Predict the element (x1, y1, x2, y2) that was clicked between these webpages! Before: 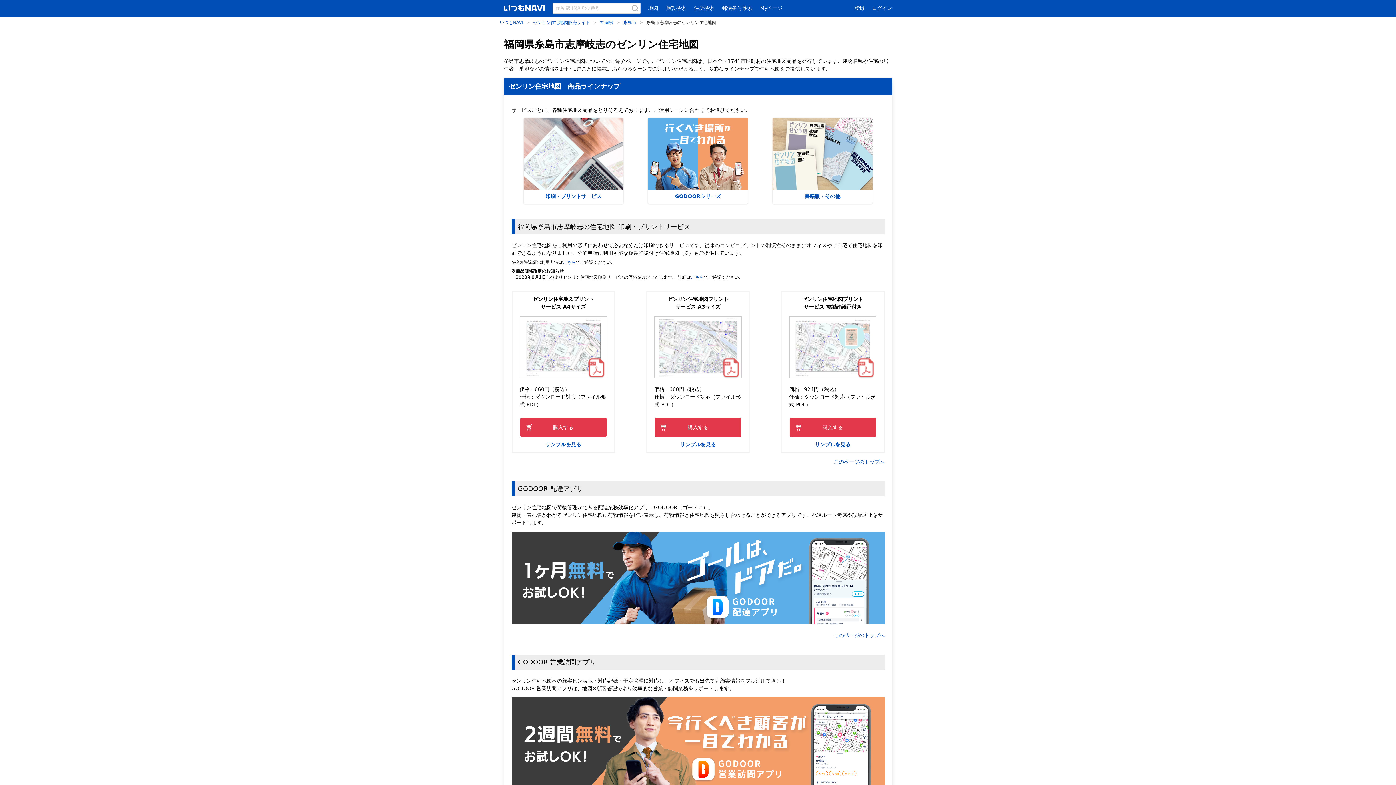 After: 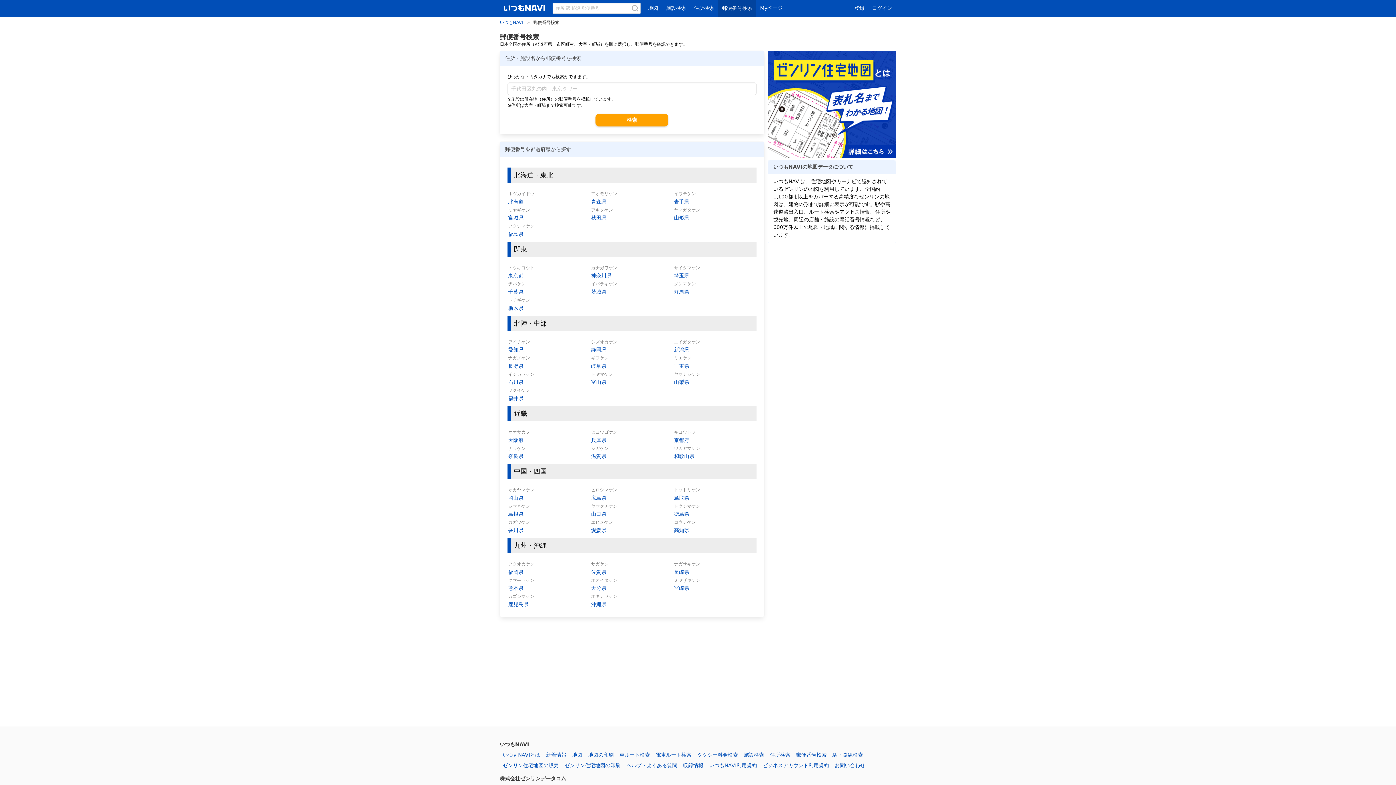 Action: label: 郵便番号検索 bbox: (718, 0, 756, 16)